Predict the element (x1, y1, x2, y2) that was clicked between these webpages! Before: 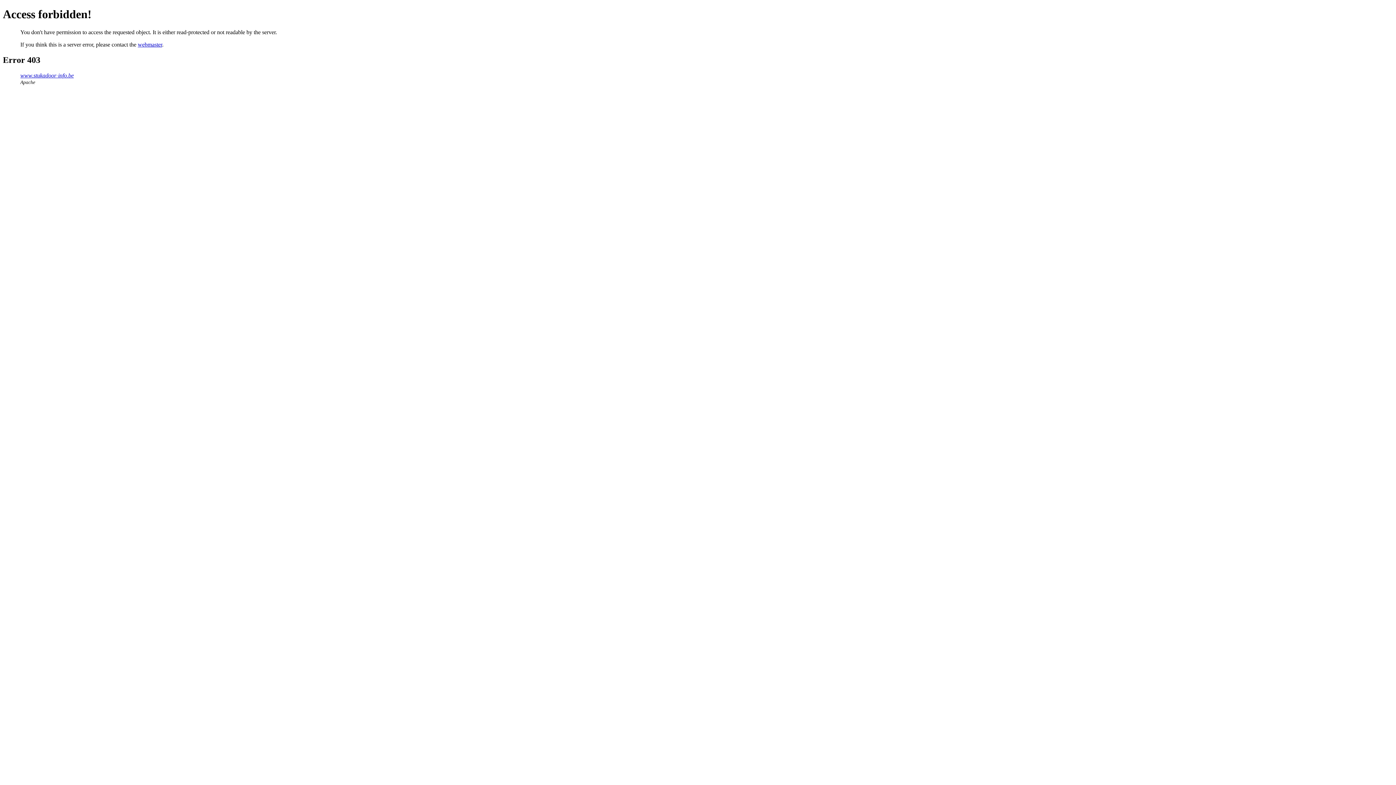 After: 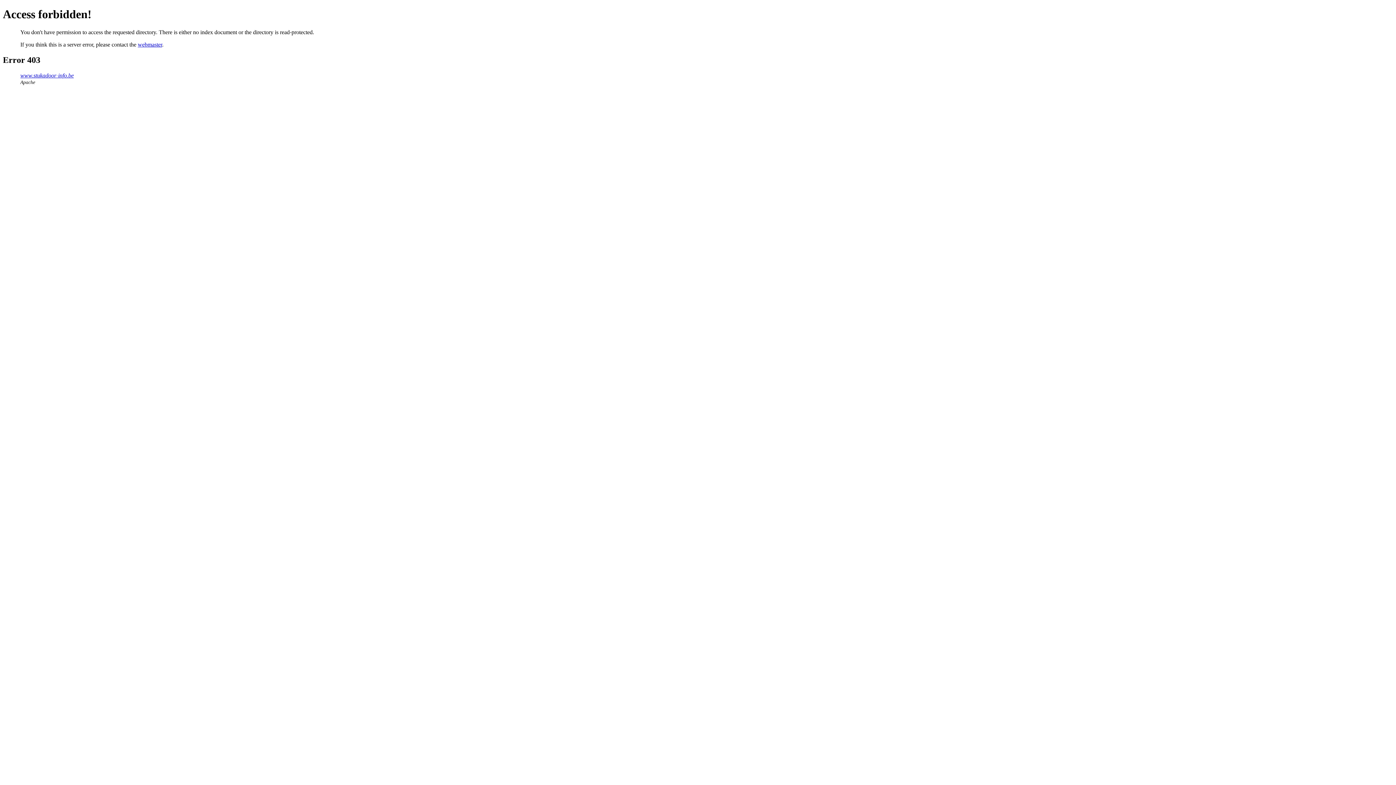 Action: bbox: (20, 72, 73, 78) label: www.stukadoor-info.be